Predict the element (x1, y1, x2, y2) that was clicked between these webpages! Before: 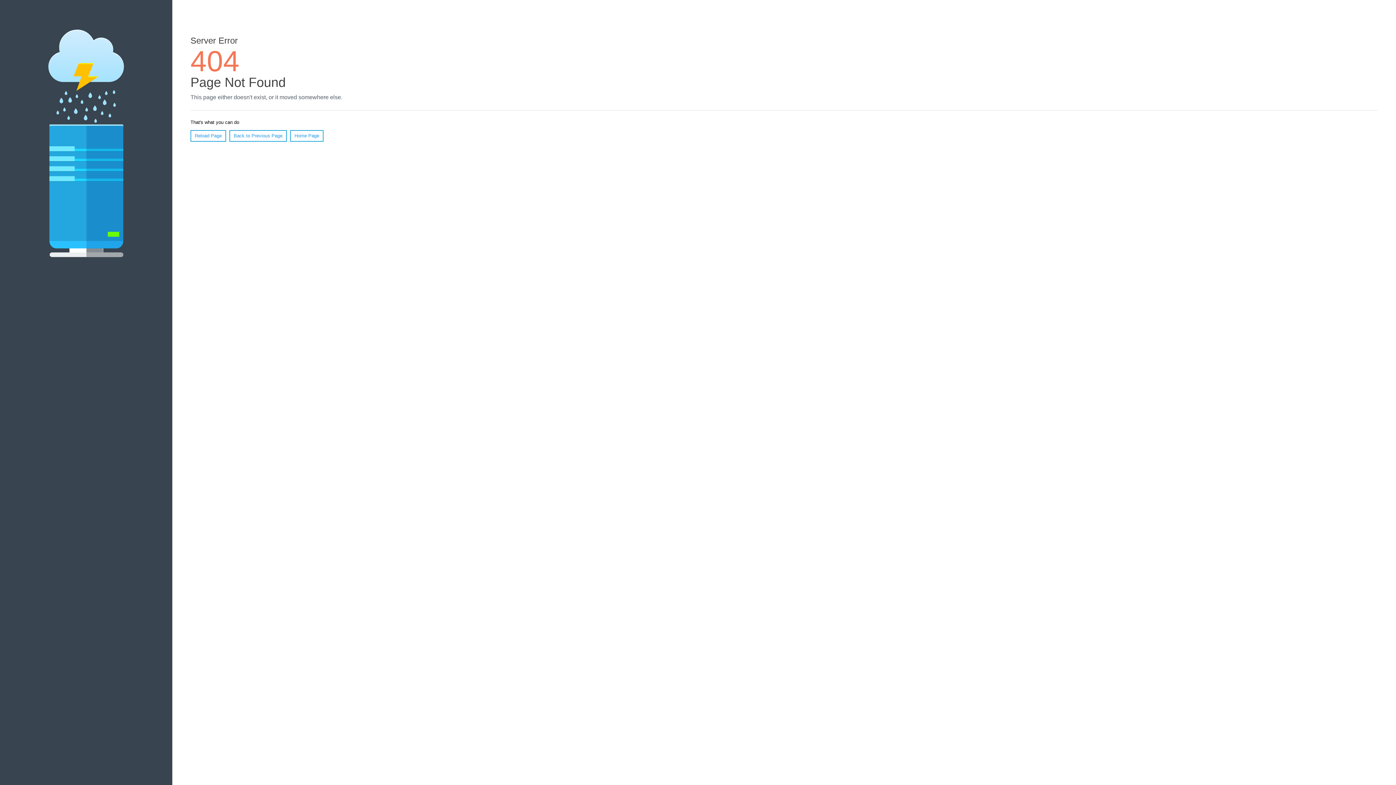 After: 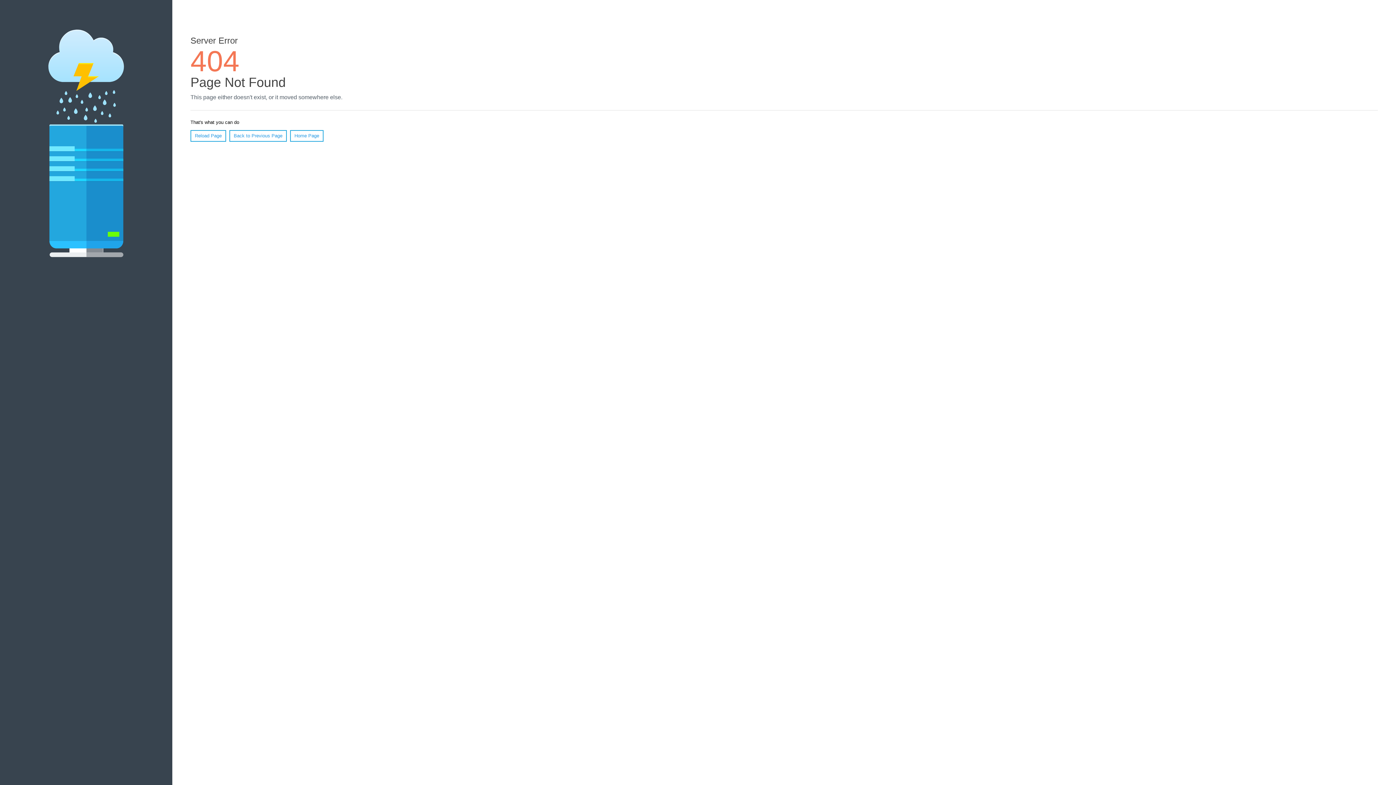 Action: label: Reload Page bbox: (190, 130, 226, 141)